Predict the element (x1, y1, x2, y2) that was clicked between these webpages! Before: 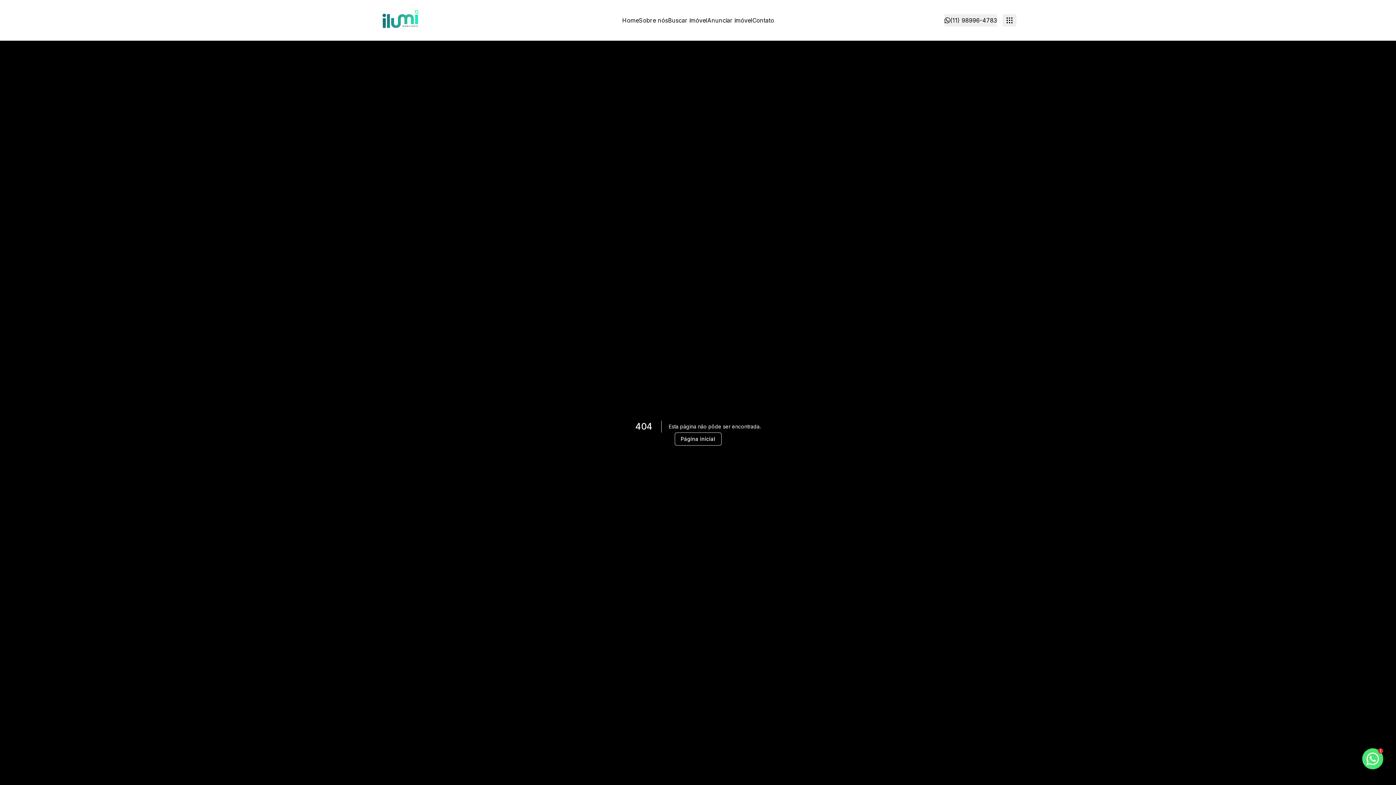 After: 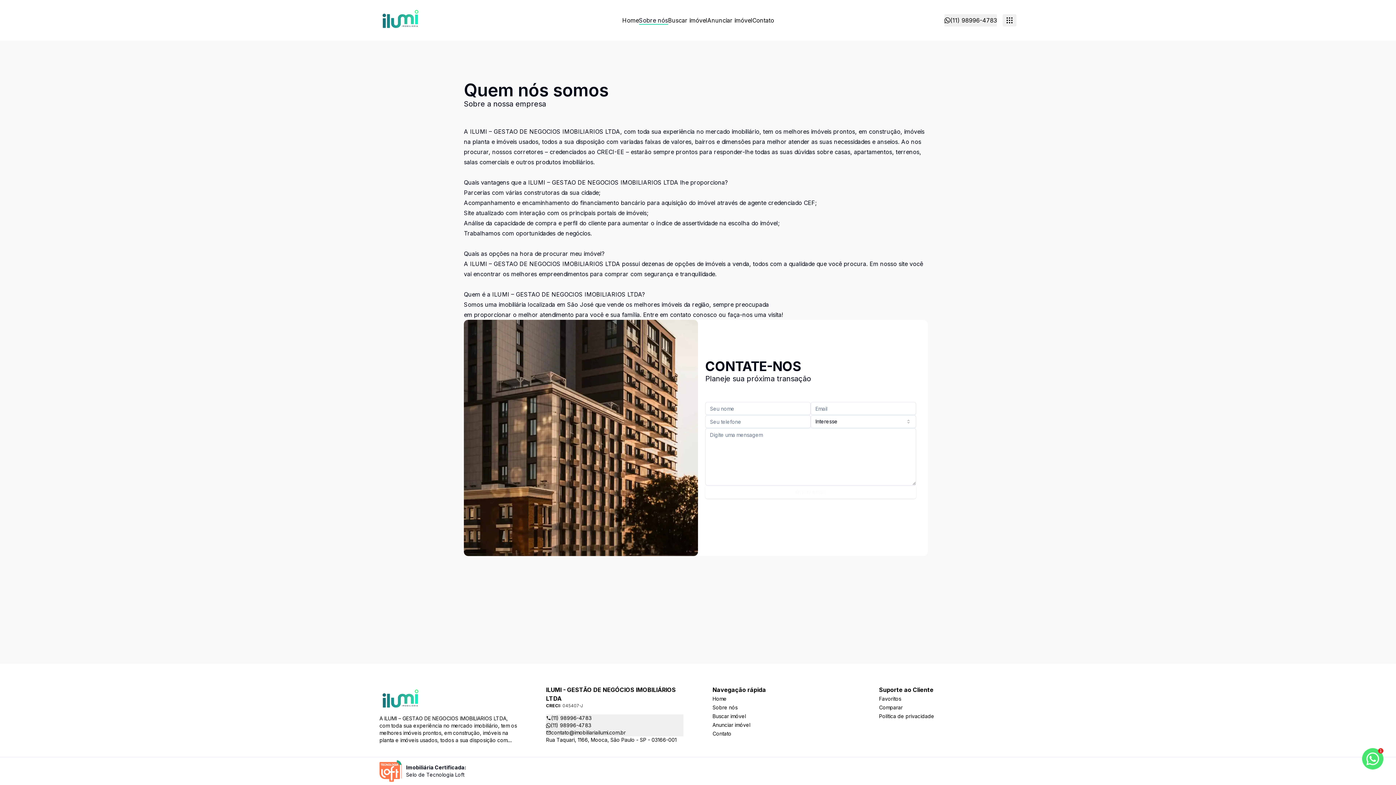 Action: bbox: (639, 13, 668, 26) label: Sobre nós